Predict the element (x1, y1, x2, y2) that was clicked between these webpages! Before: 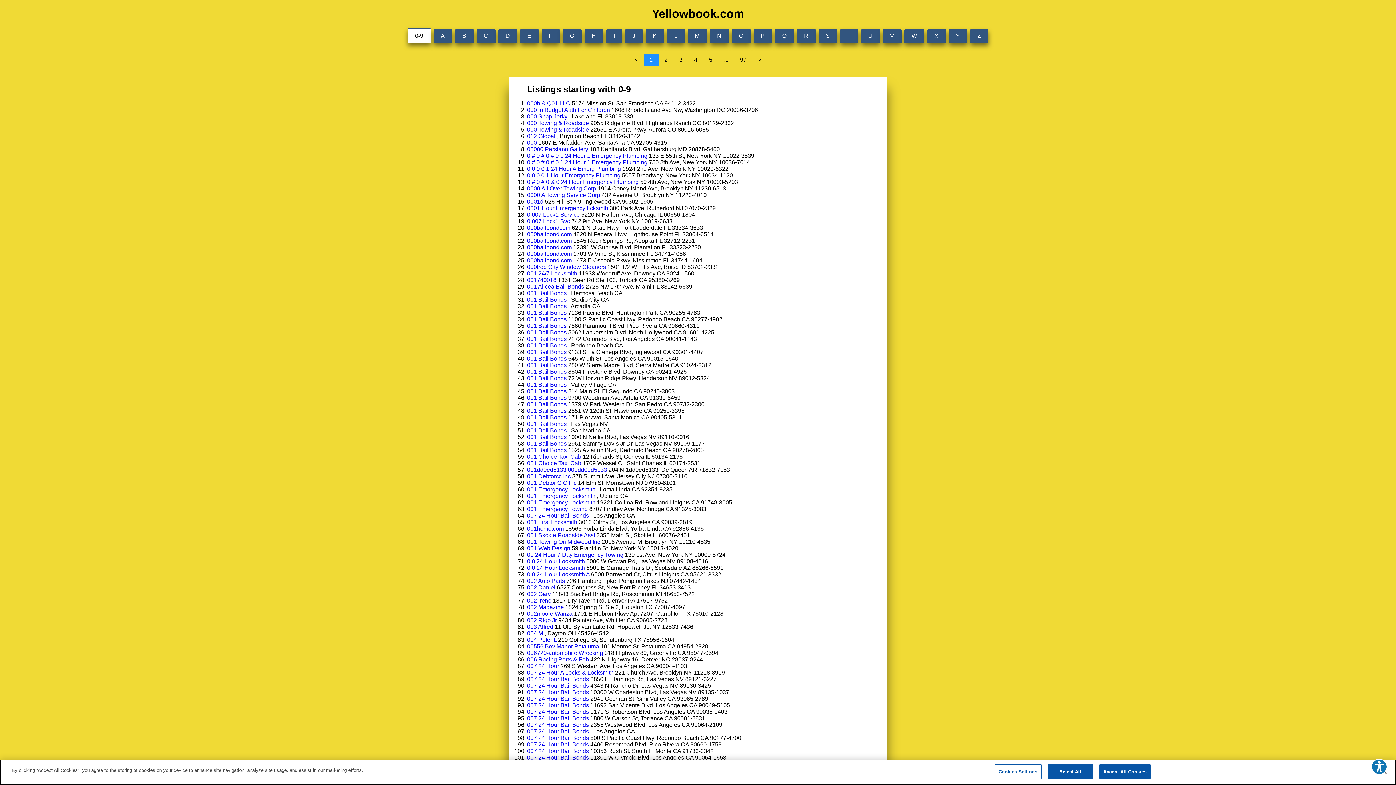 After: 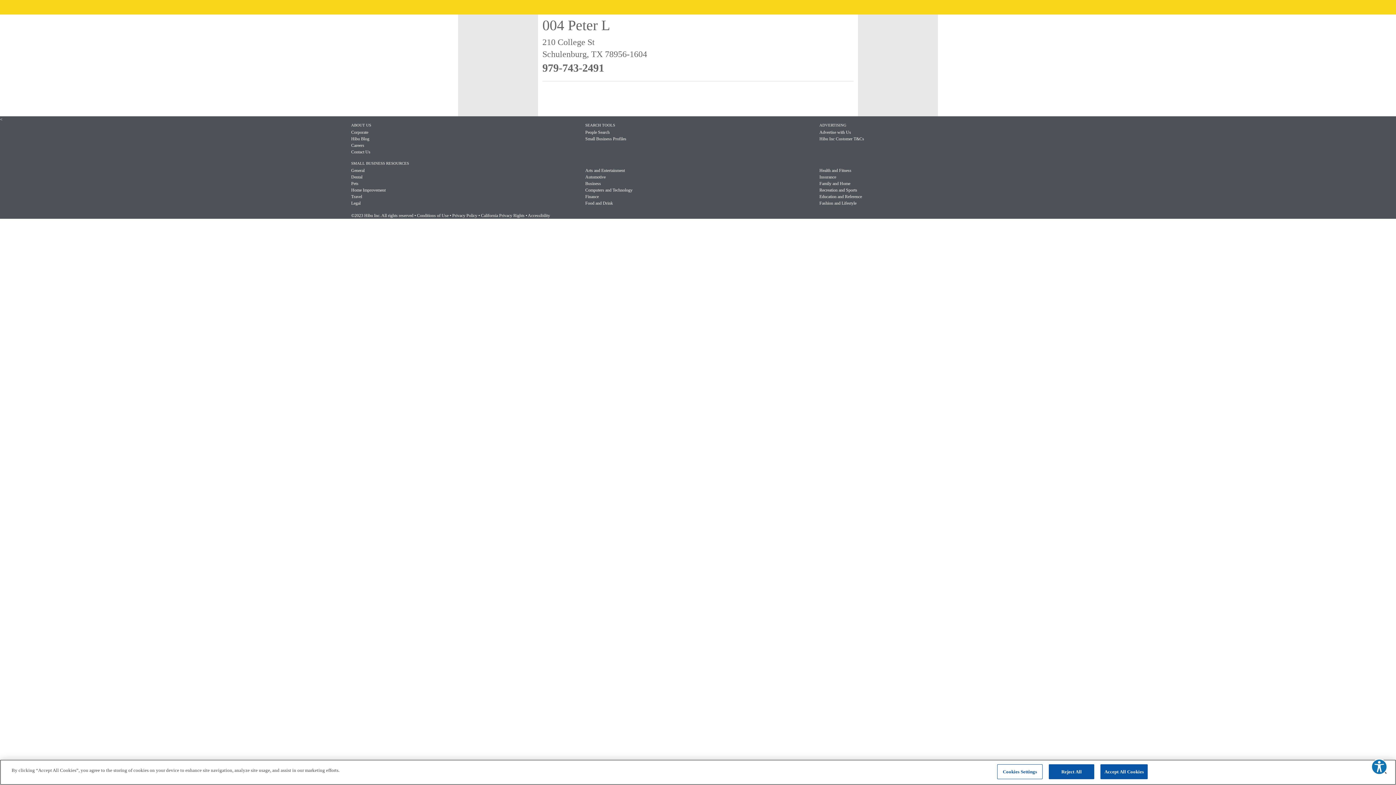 Action: bbox: (527, 637, 556, 643) label: 004 Peter L